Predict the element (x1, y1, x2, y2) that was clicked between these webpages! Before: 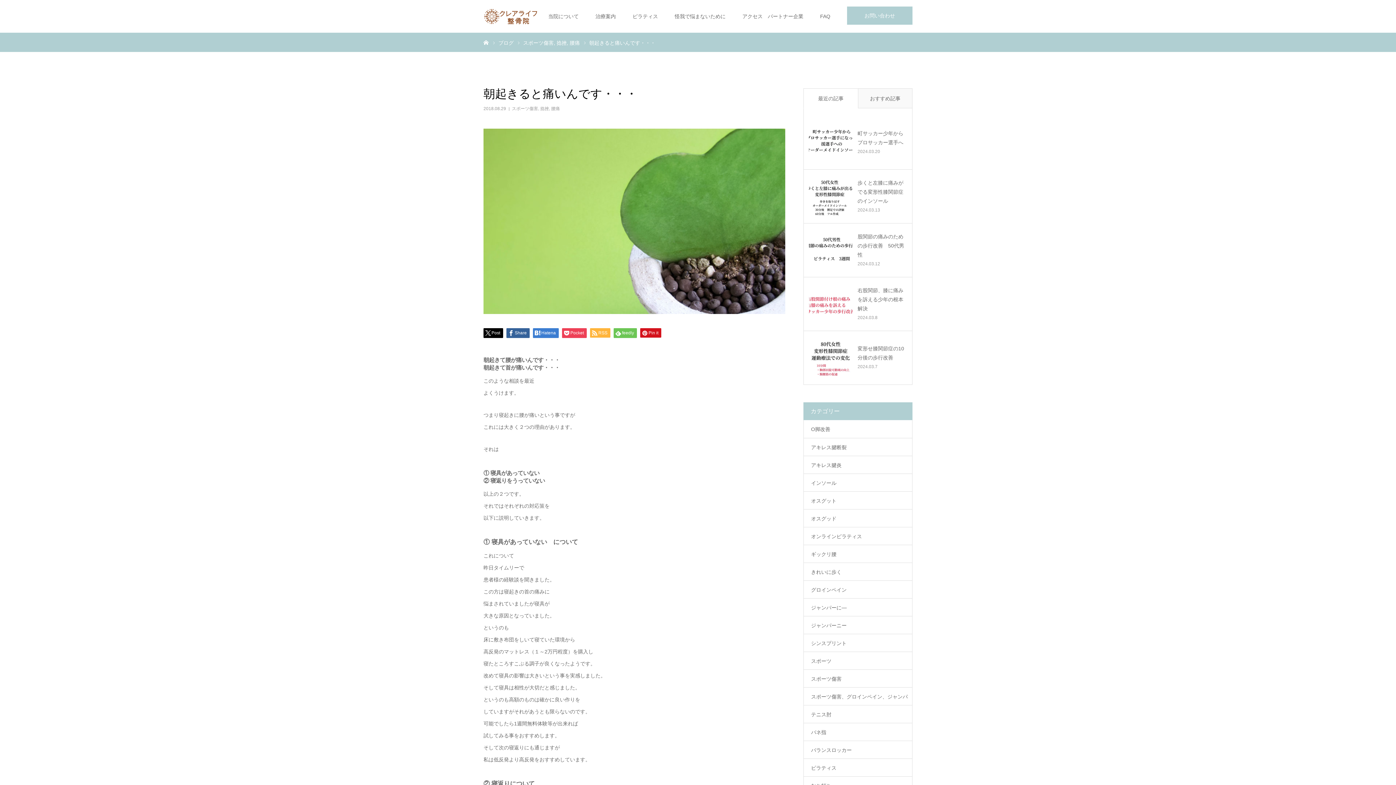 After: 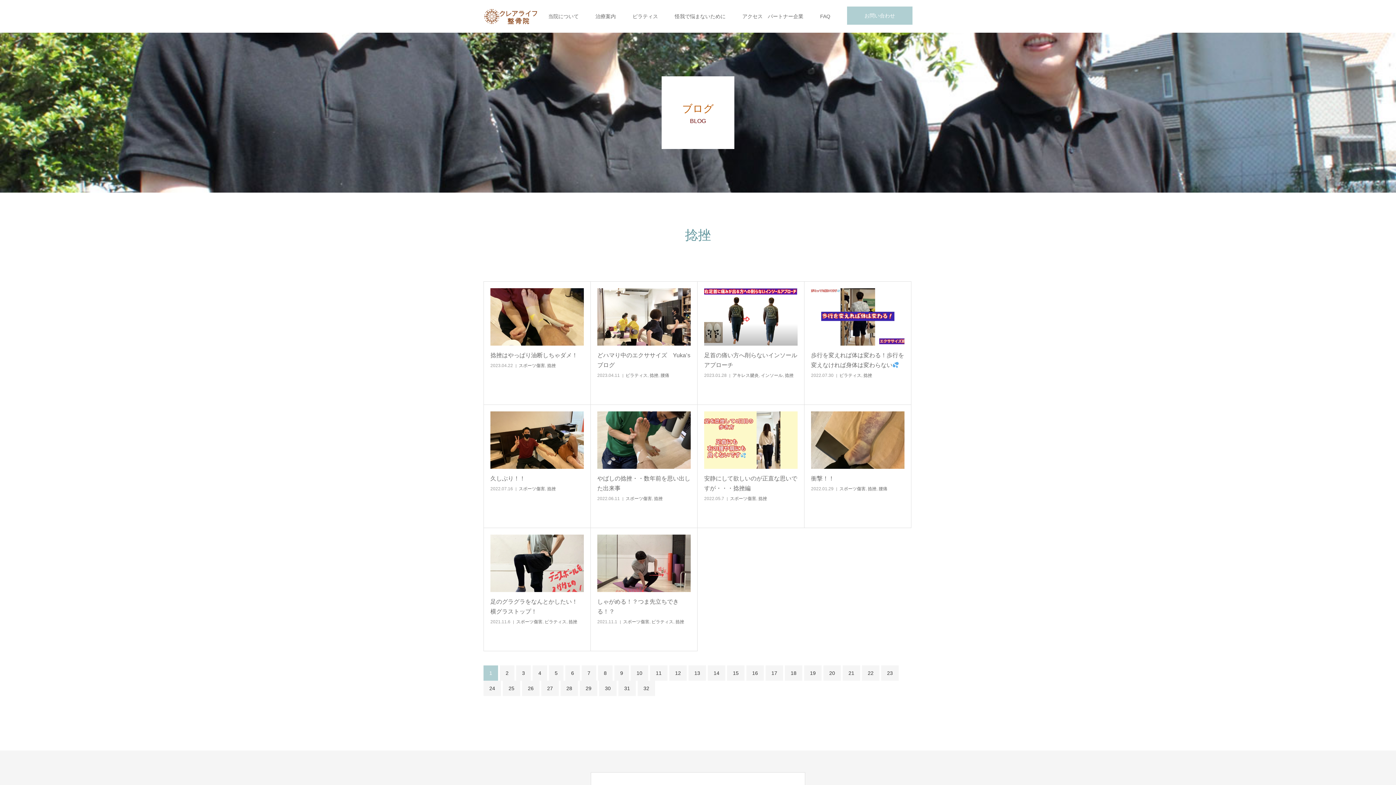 Action: bbox: (540, 106, 549, 111) label: 捻挫